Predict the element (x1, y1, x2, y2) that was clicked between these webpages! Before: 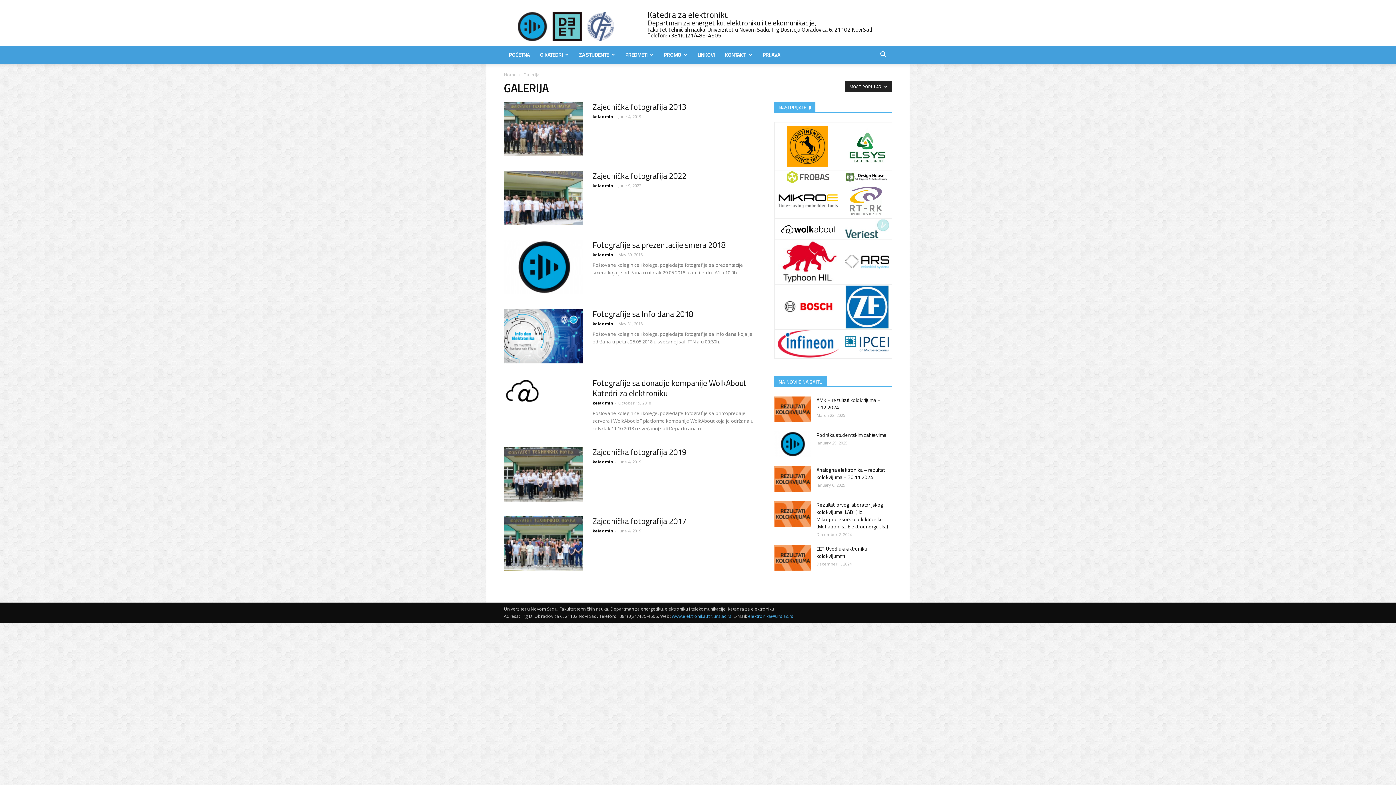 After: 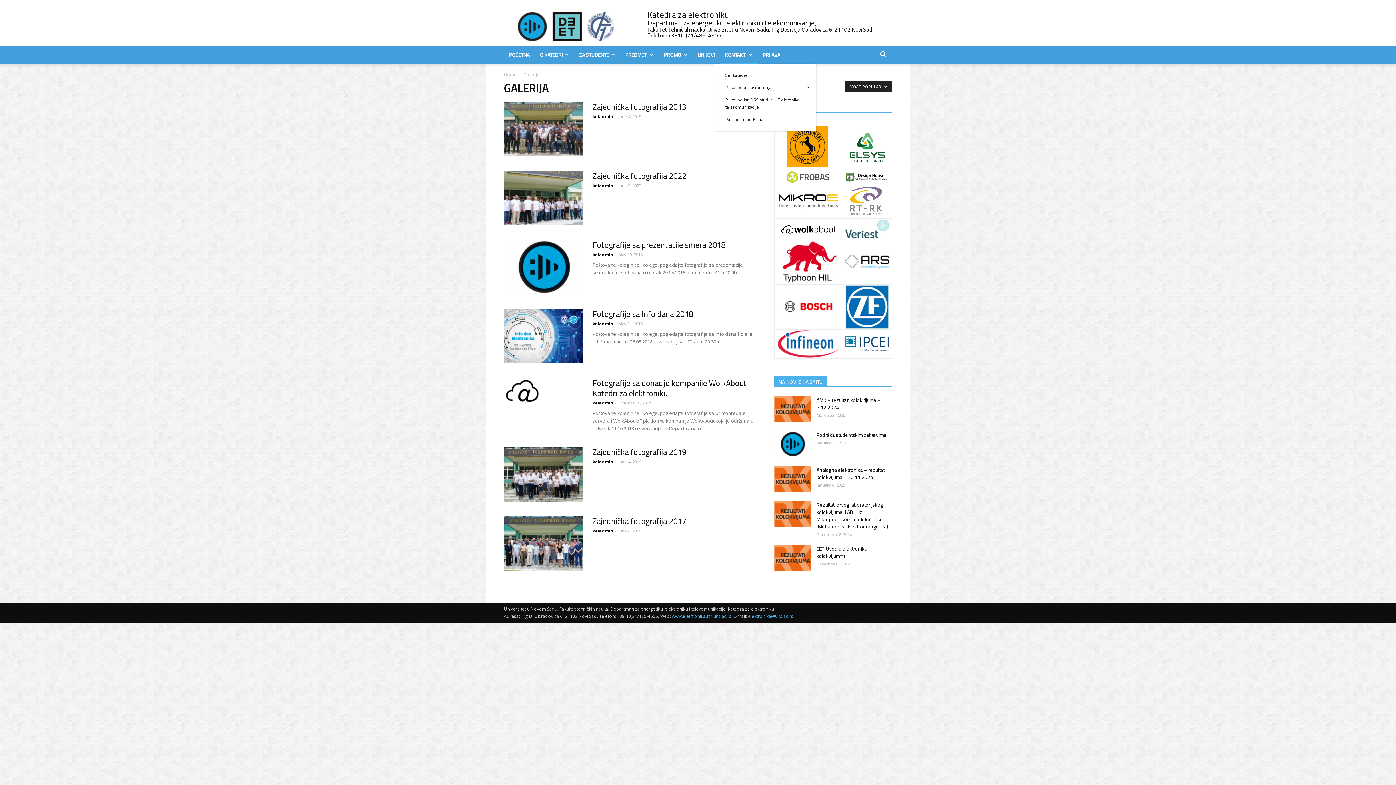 Action: bbox: (720, 46, 757, 63) label: KONTAKTI